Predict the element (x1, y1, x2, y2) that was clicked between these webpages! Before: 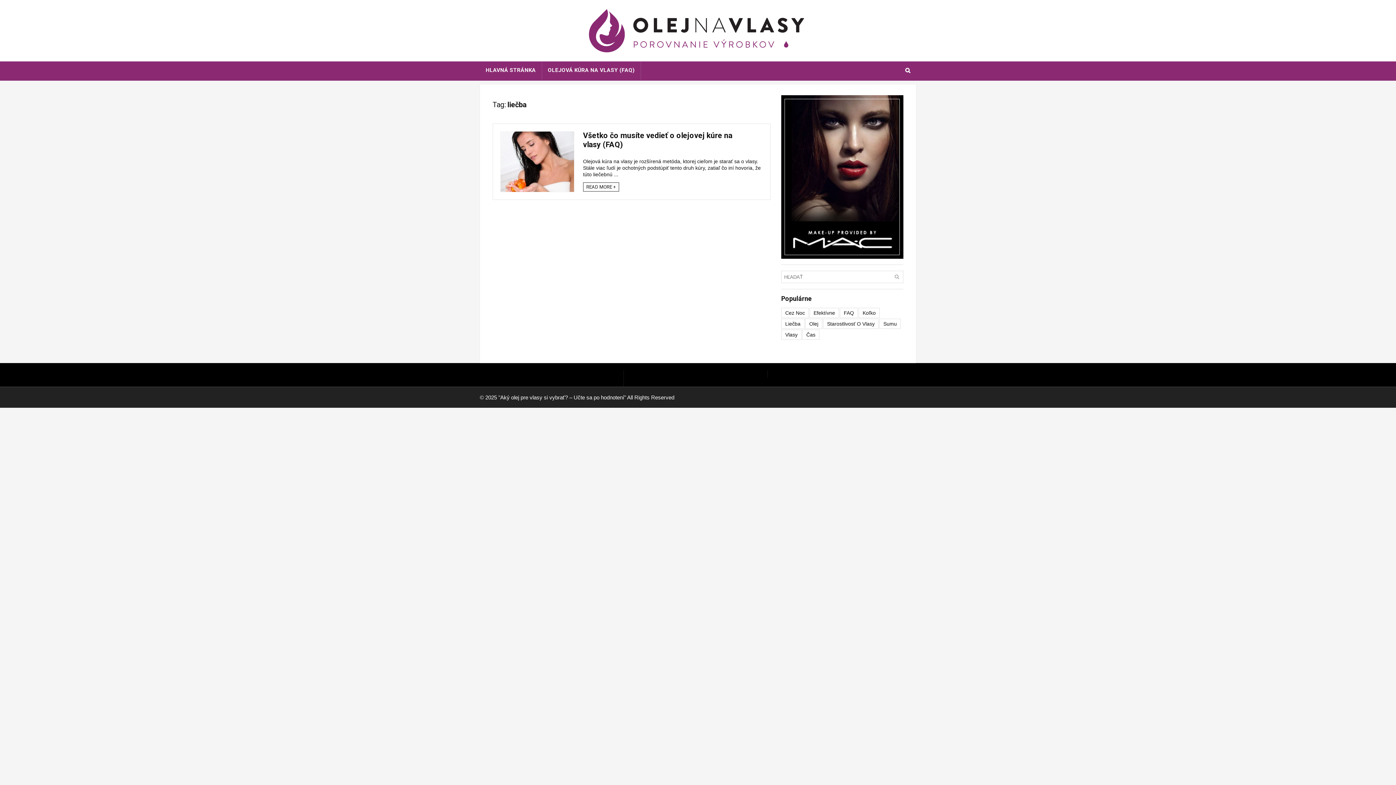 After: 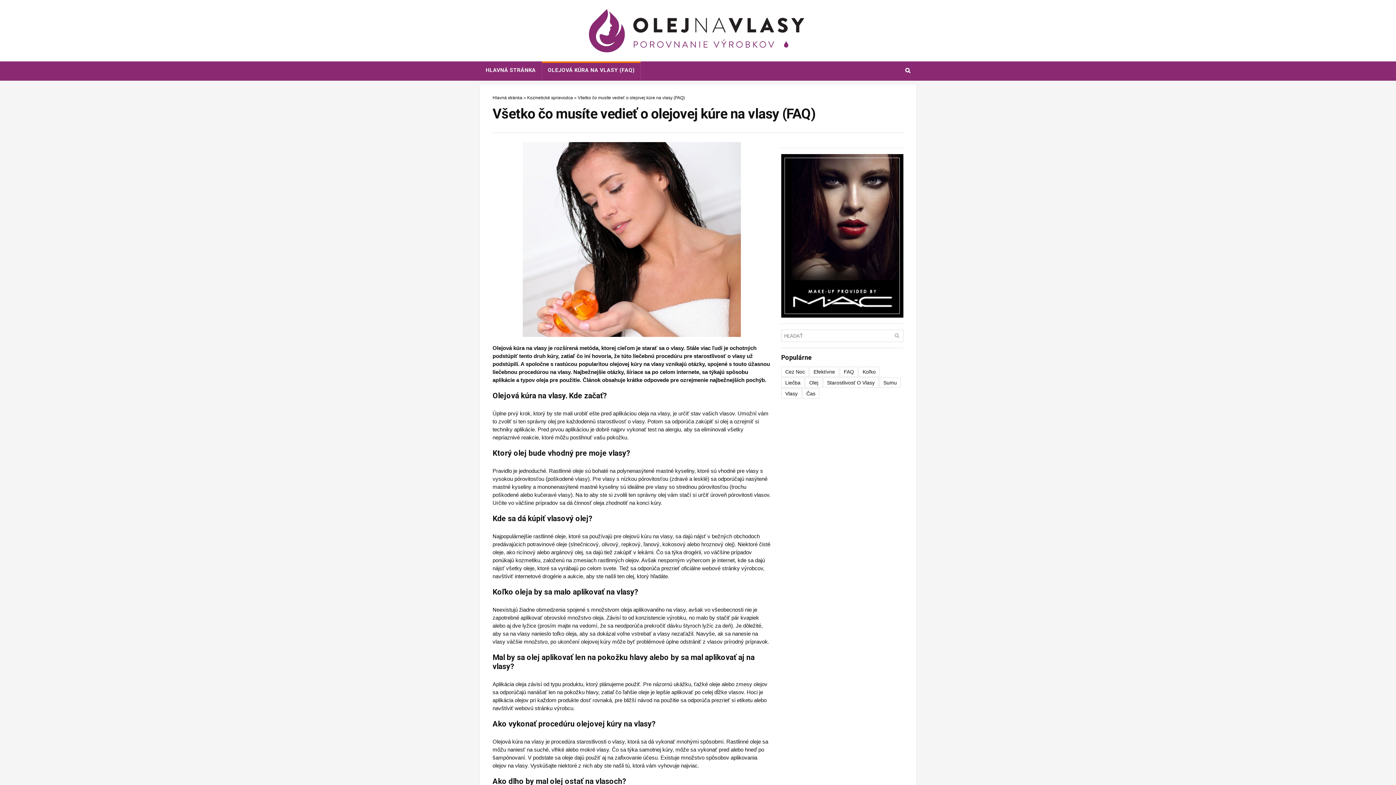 Action: bbox: (583, 182, 619, 191) label: READ MORE +